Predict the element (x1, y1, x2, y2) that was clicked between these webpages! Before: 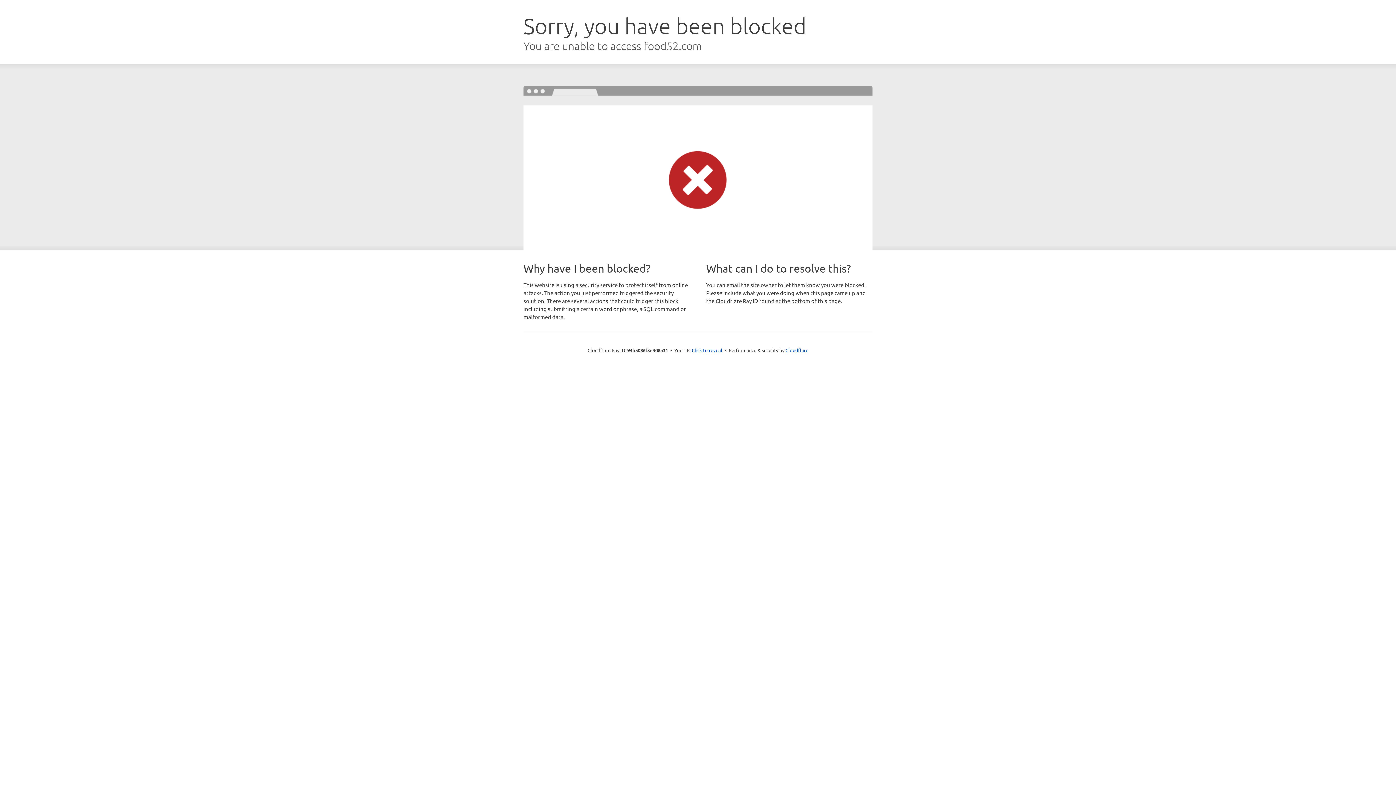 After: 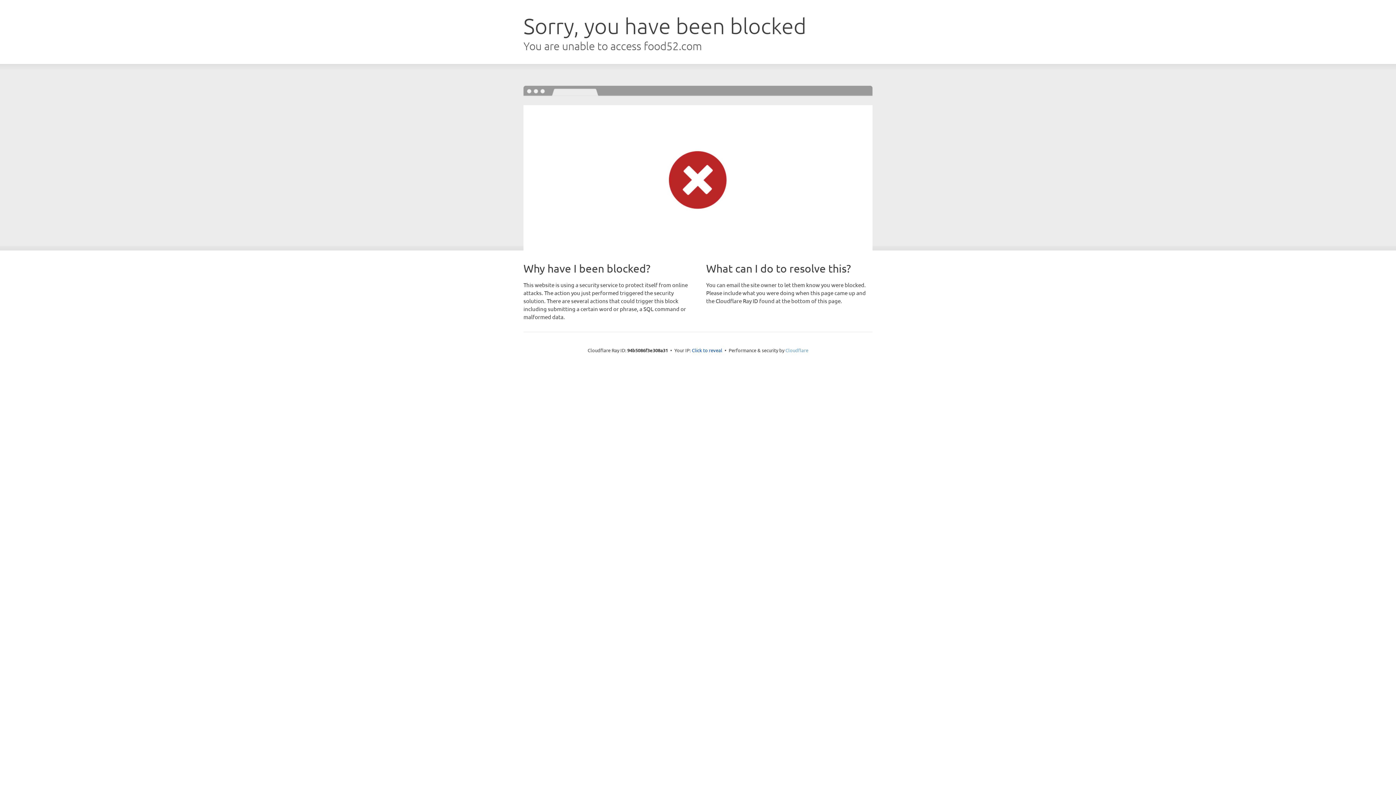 Action: label: Cloudflare bbox: (785, 347, 808, 353)